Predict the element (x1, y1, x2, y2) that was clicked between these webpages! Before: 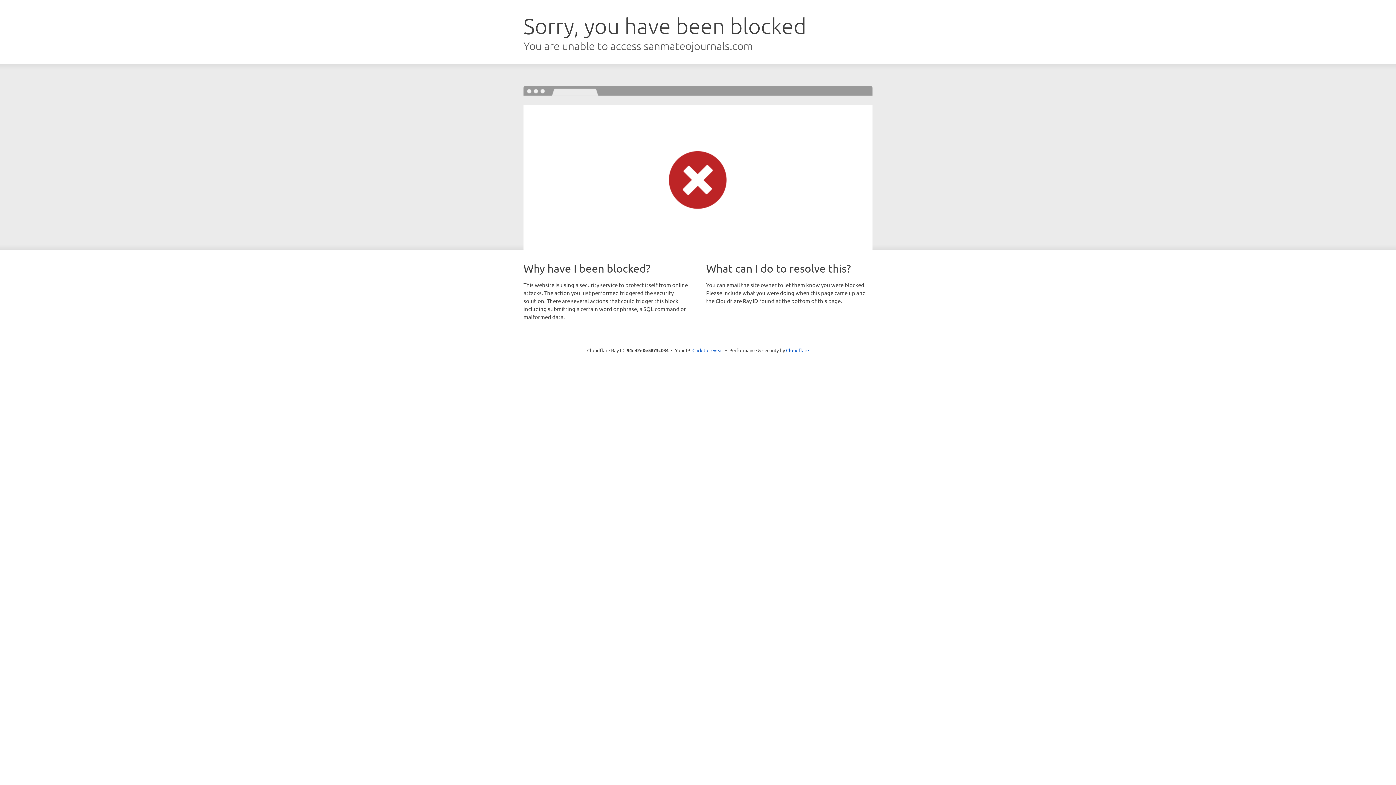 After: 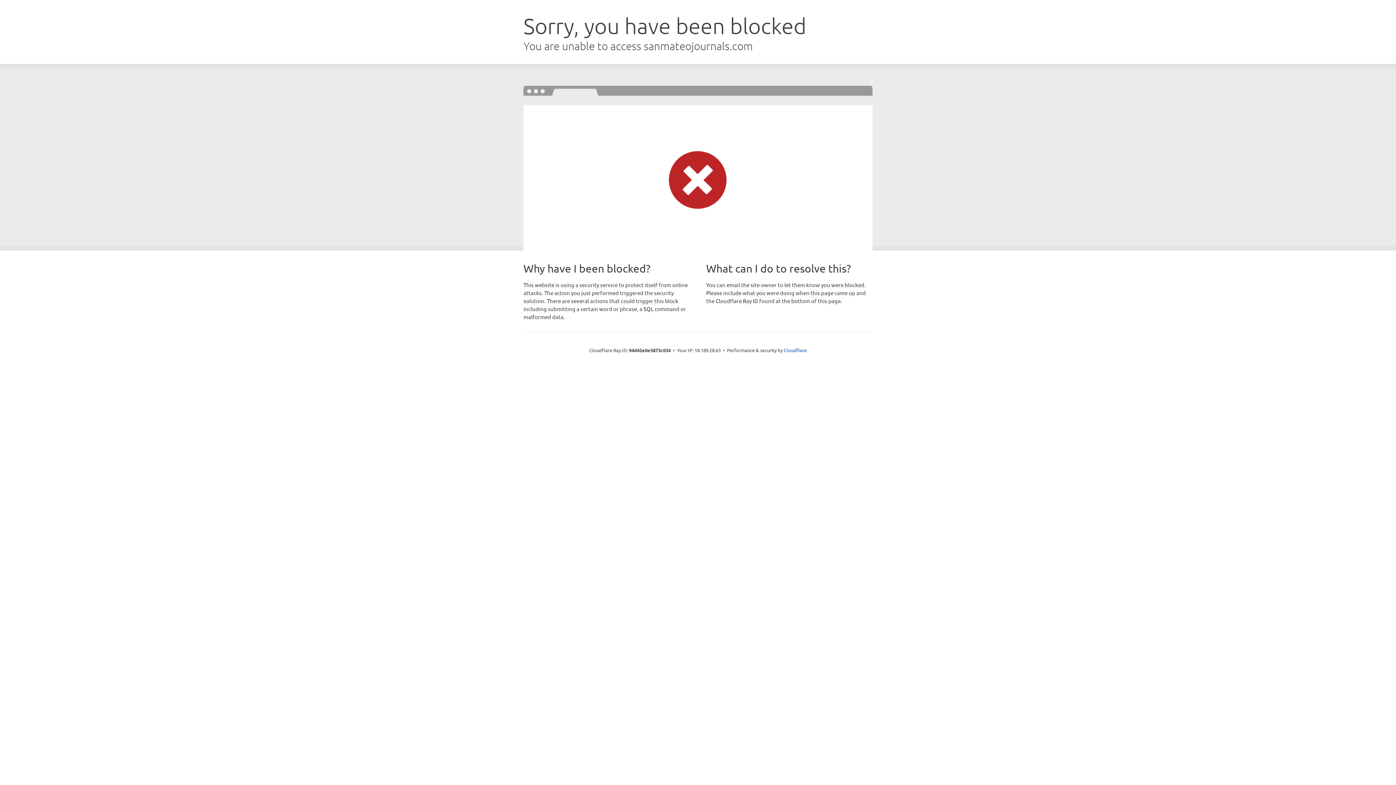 Action: bbox: (692, 346, 723, 353) label: Click to reveal